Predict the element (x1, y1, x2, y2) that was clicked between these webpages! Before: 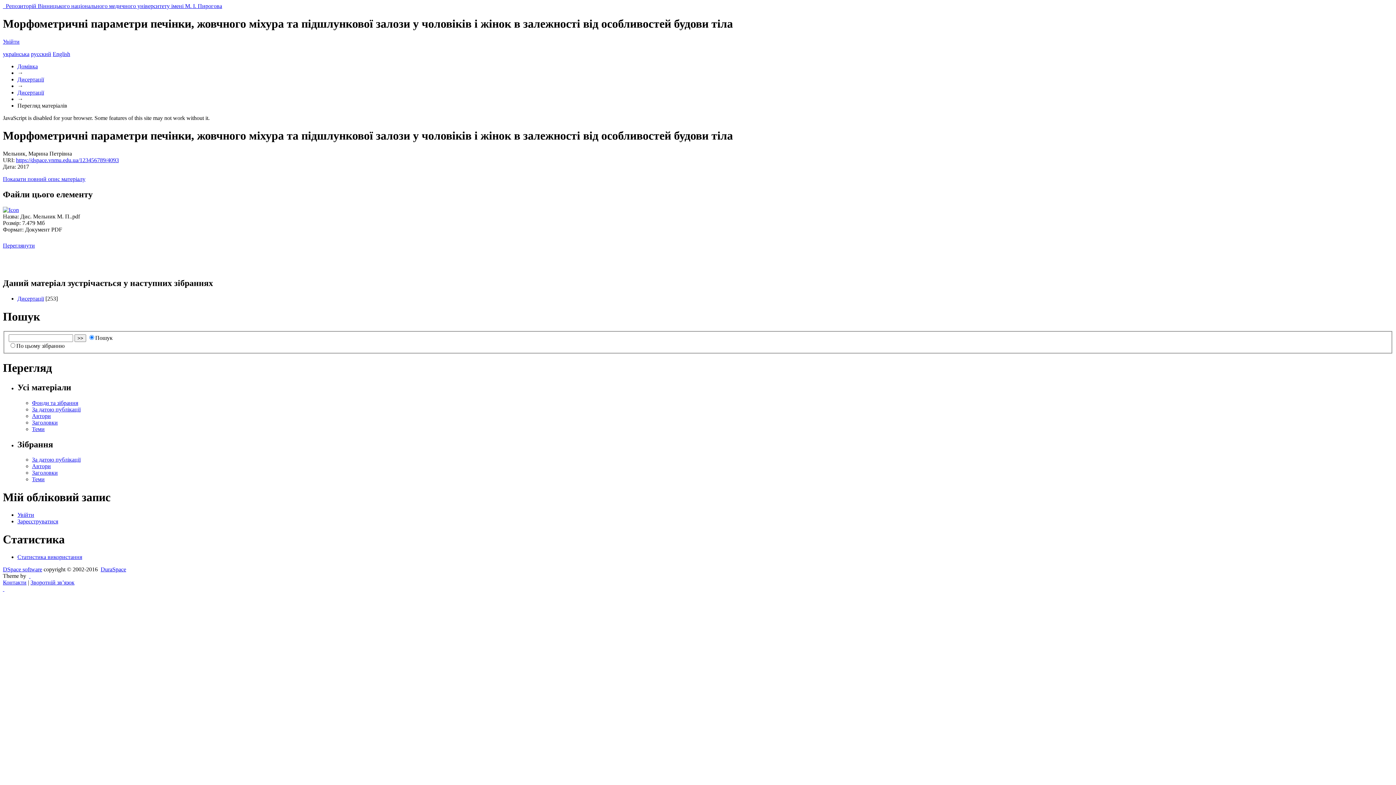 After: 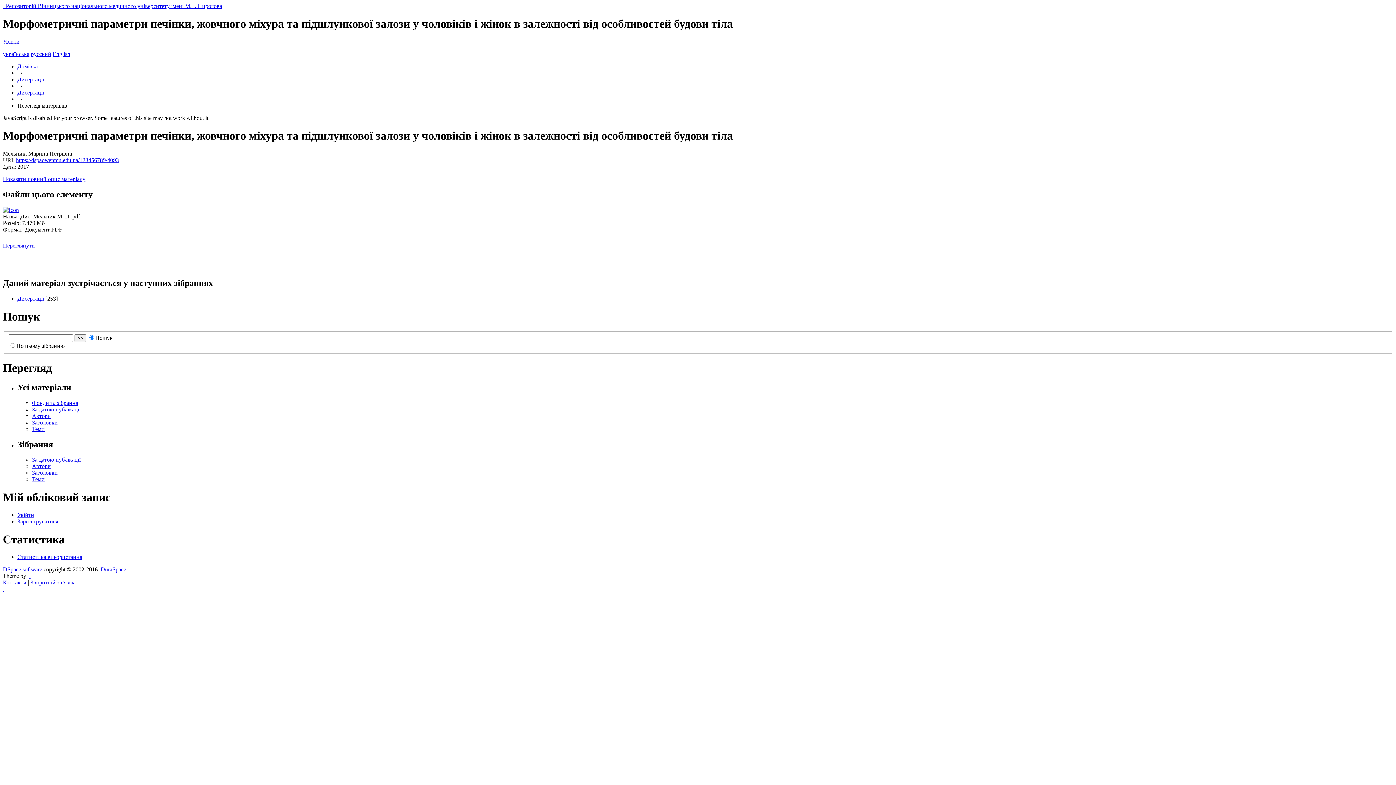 Action: label:   bbox: (29, 573, 30, 579)